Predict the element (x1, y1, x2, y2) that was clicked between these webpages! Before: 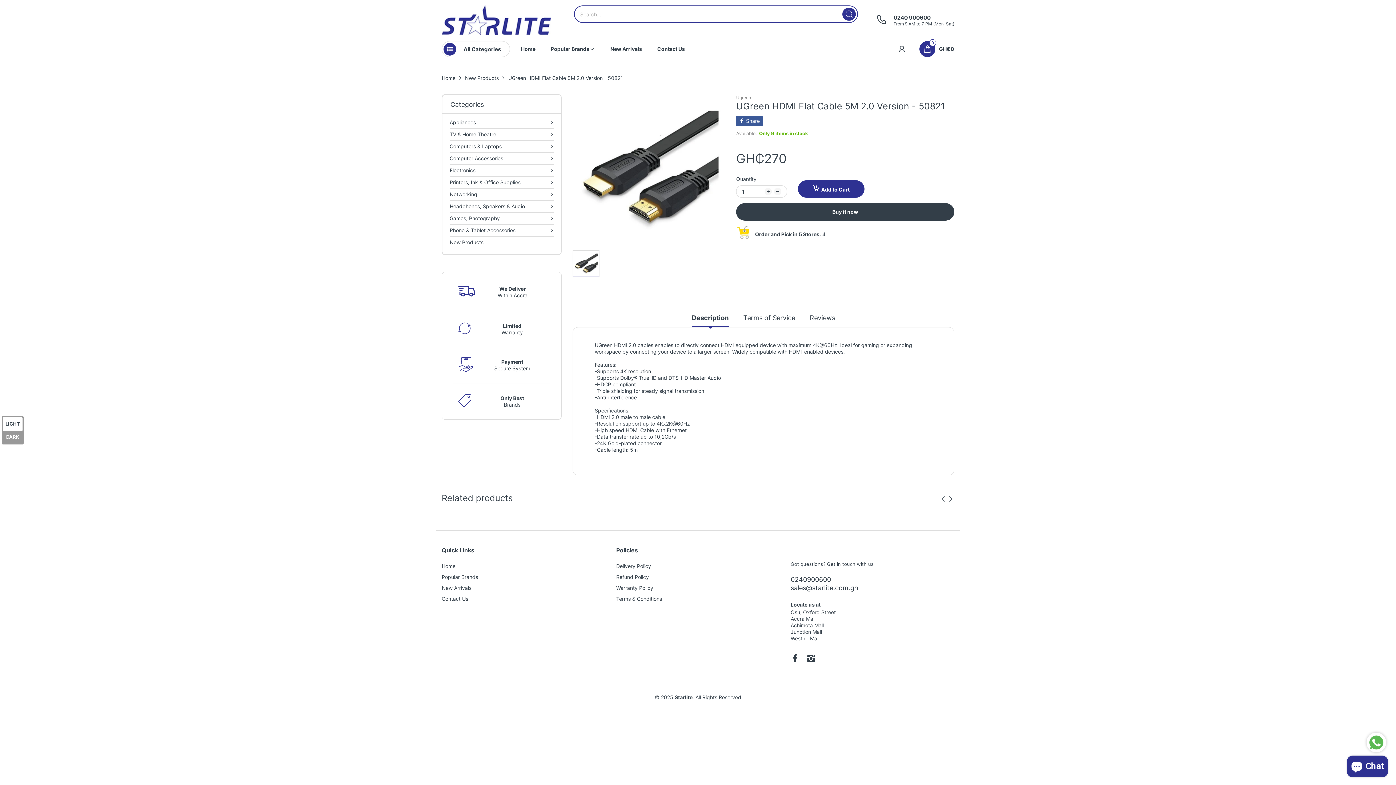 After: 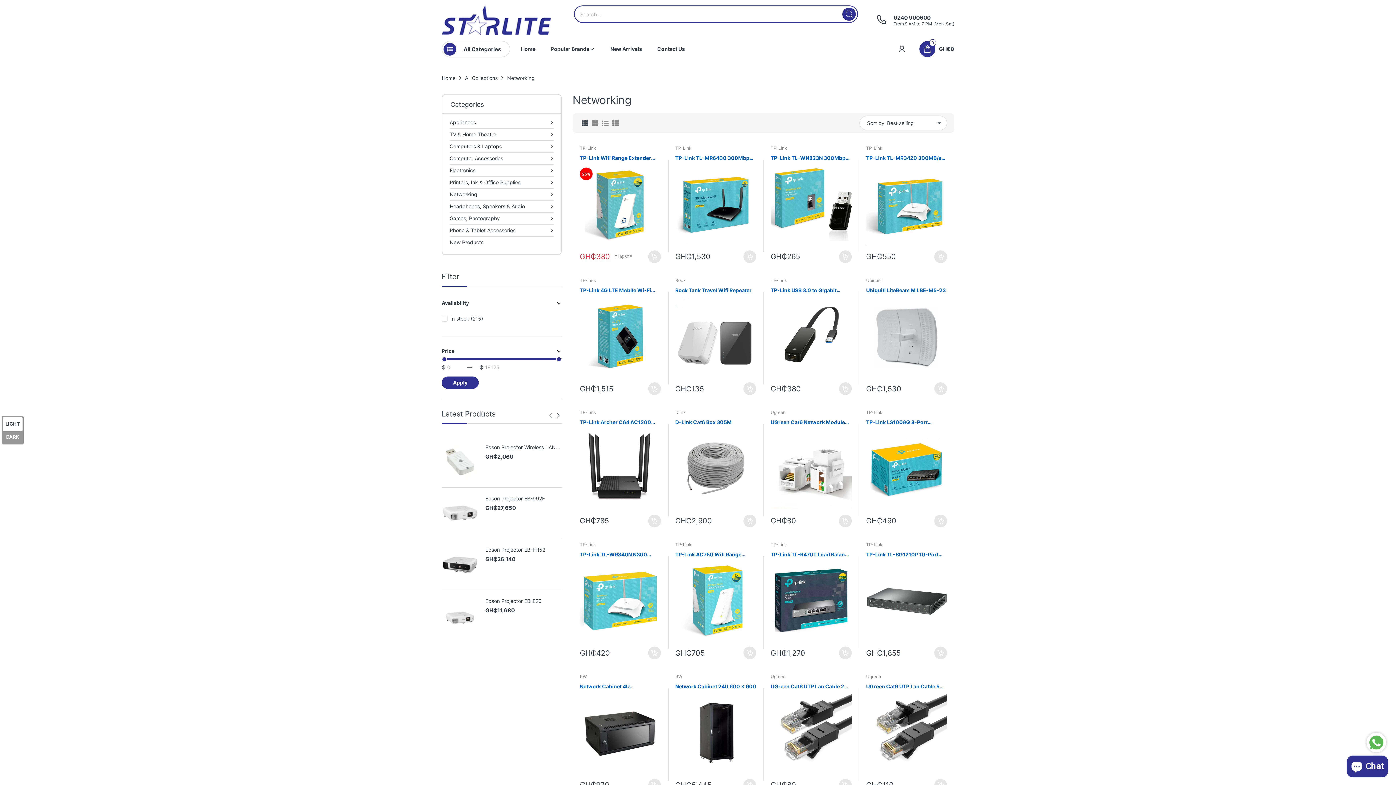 Action: bbox: (449, 188, 477, 200) label: Networking